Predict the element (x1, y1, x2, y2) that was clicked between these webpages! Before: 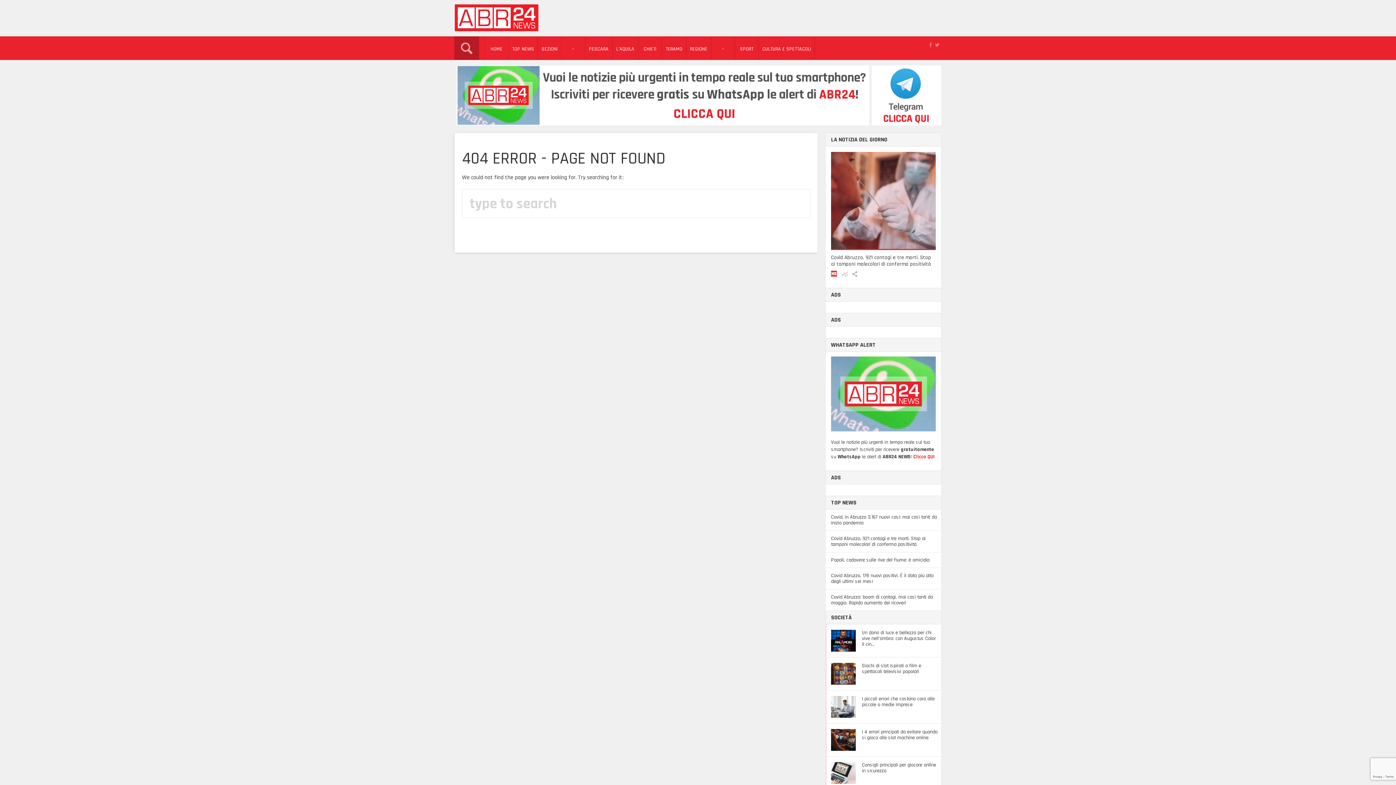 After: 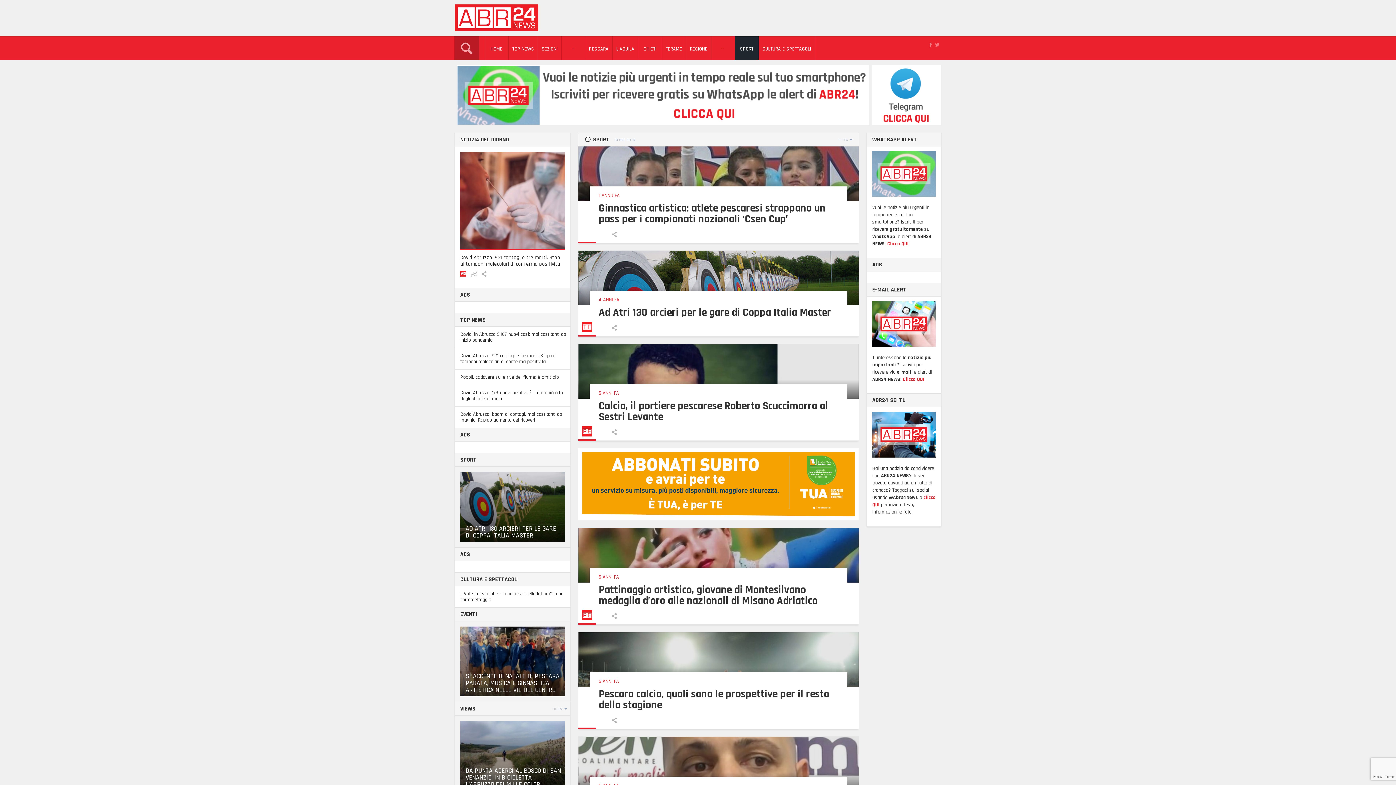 Action: bbox: (735, 36, 758, 60) label: SPORT